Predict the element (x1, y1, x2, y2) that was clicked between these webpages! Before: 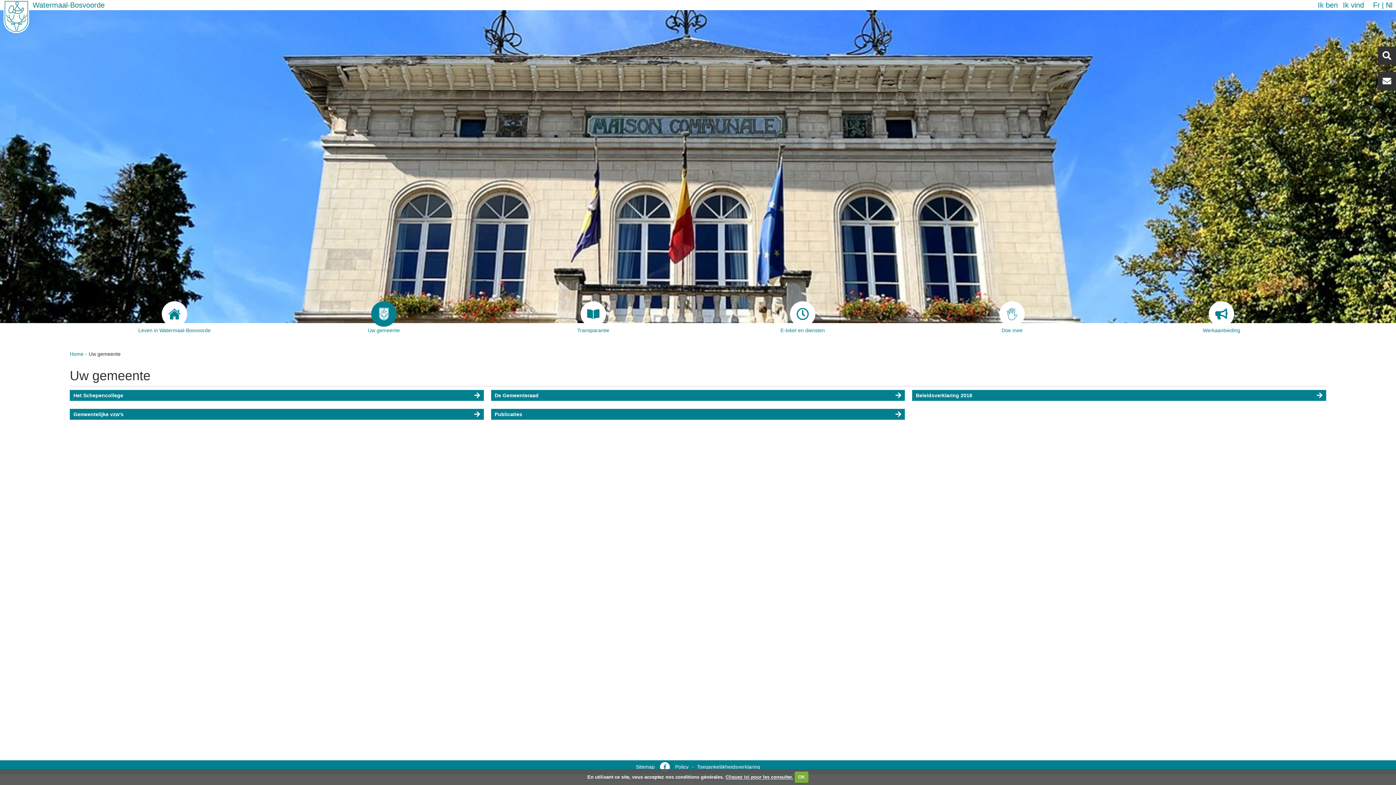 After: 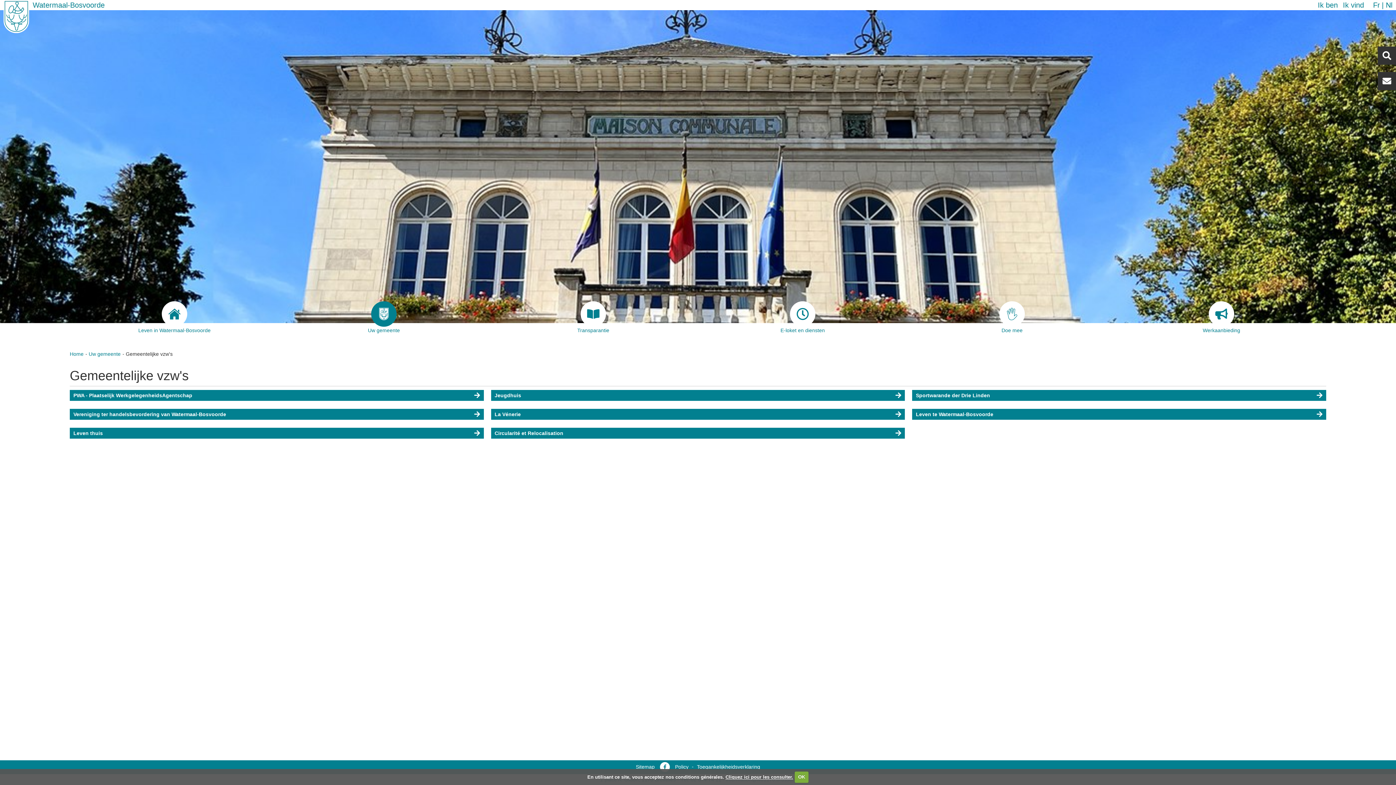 Action: bbox: (69, 409, 483, 419) label: Gemeentelijke vzw's